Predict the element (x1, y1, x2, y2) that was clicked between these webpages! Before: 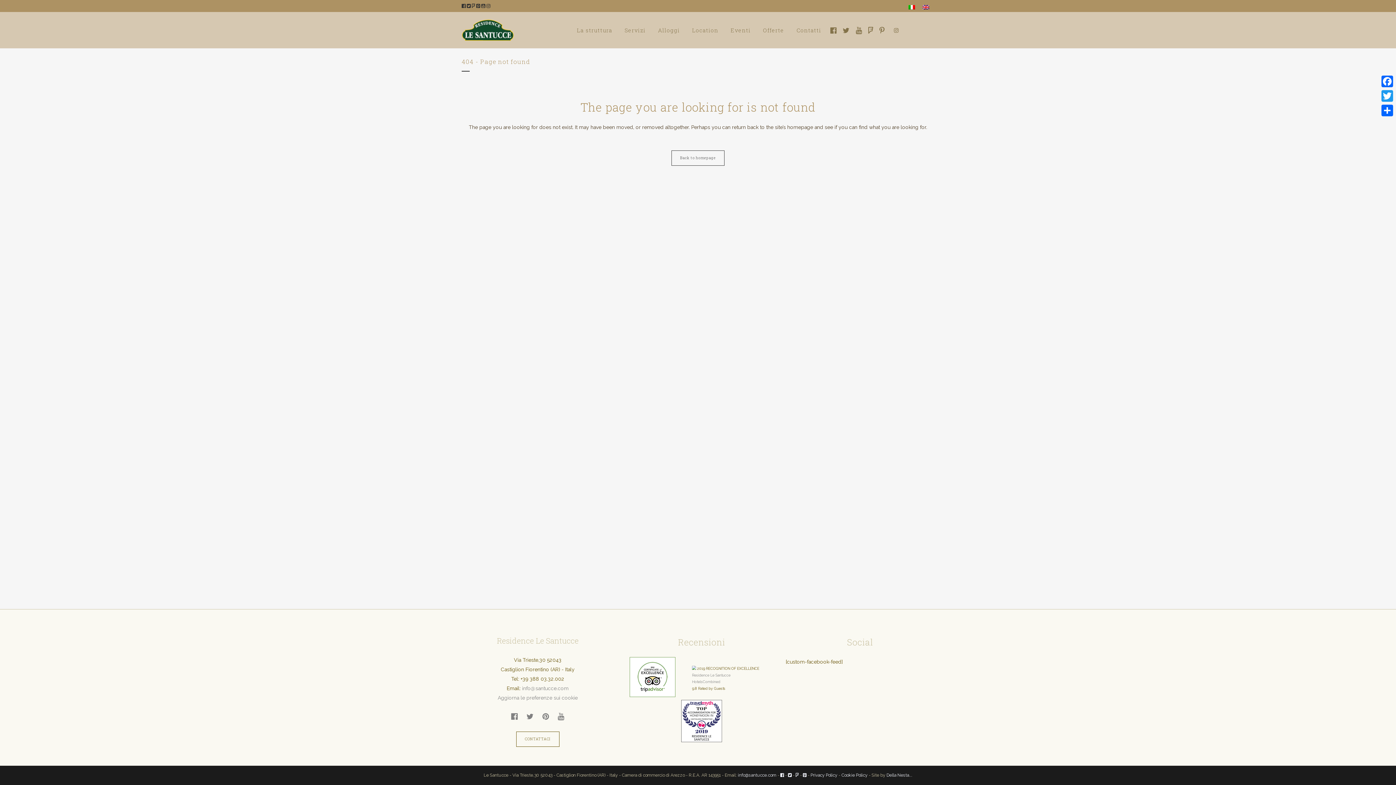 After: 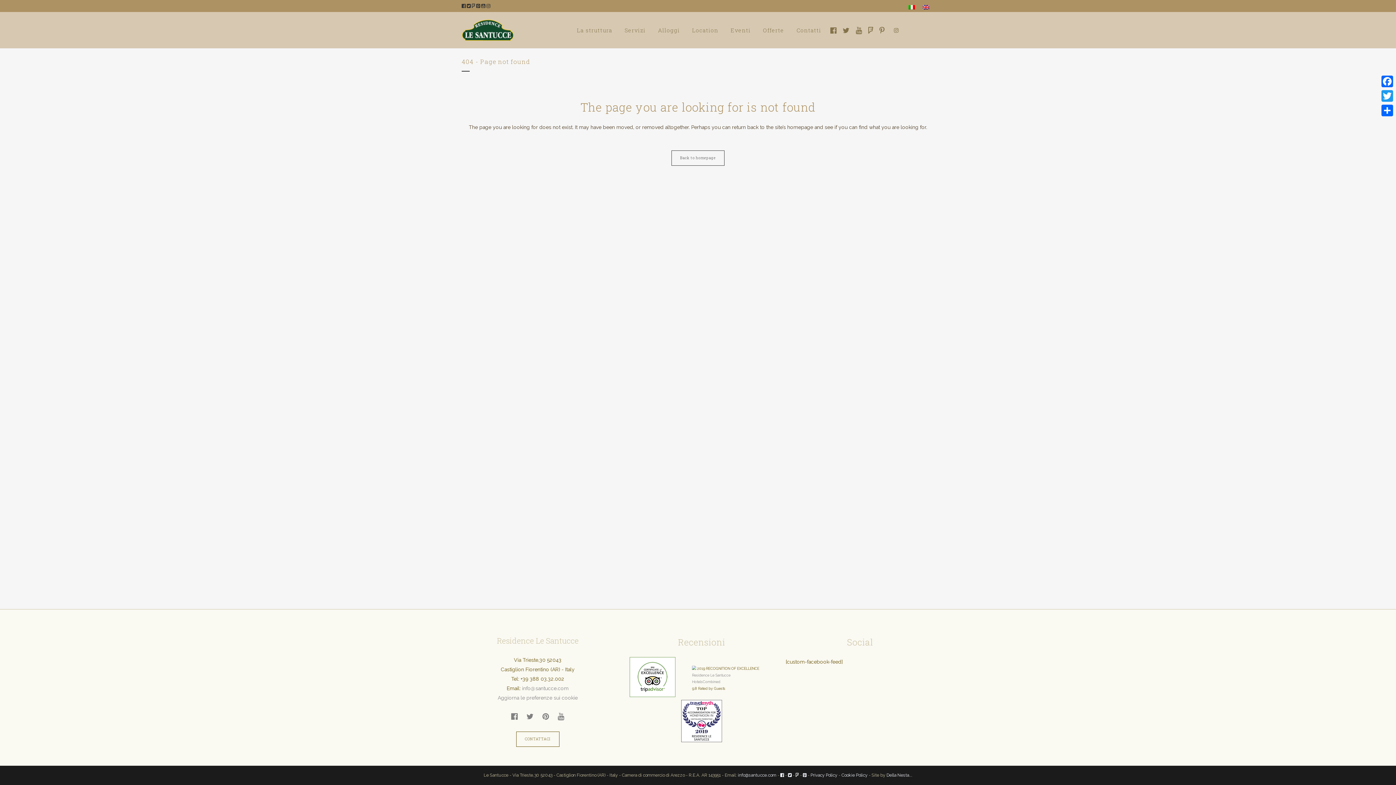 Action: bbox: (795, 773, 799, 778)